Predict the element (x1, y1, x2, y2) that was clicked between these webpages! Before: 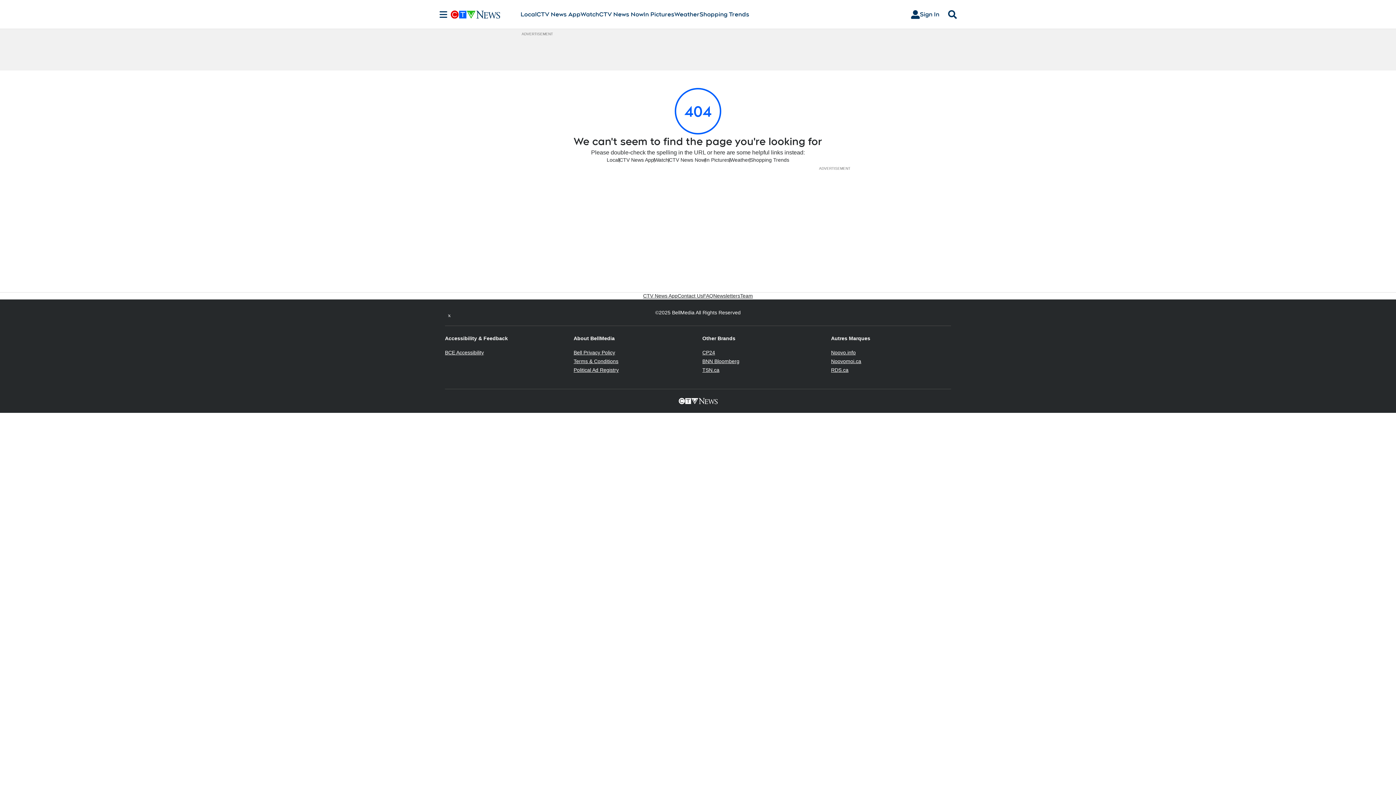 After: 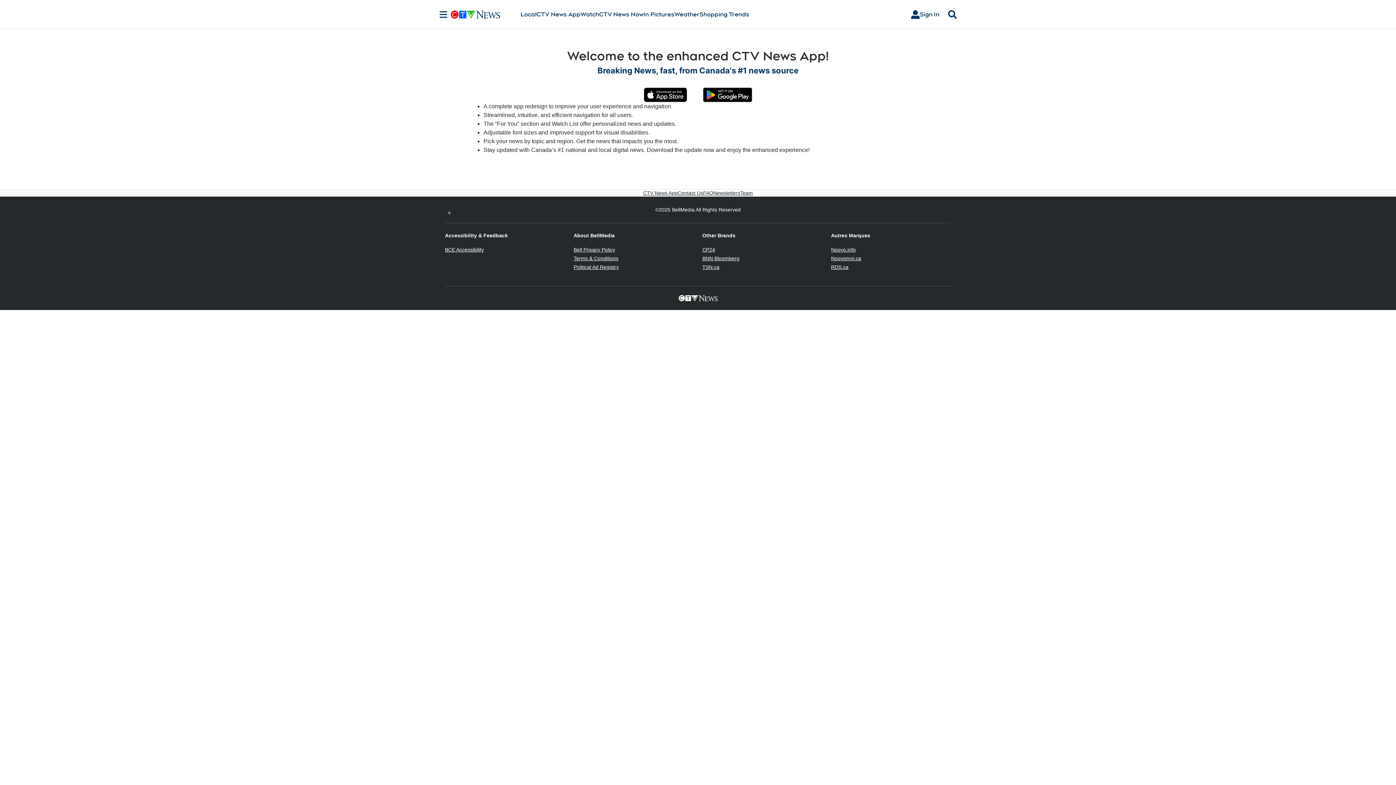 Action: bbox: (619, 156, 654, 163) label: CTV News App